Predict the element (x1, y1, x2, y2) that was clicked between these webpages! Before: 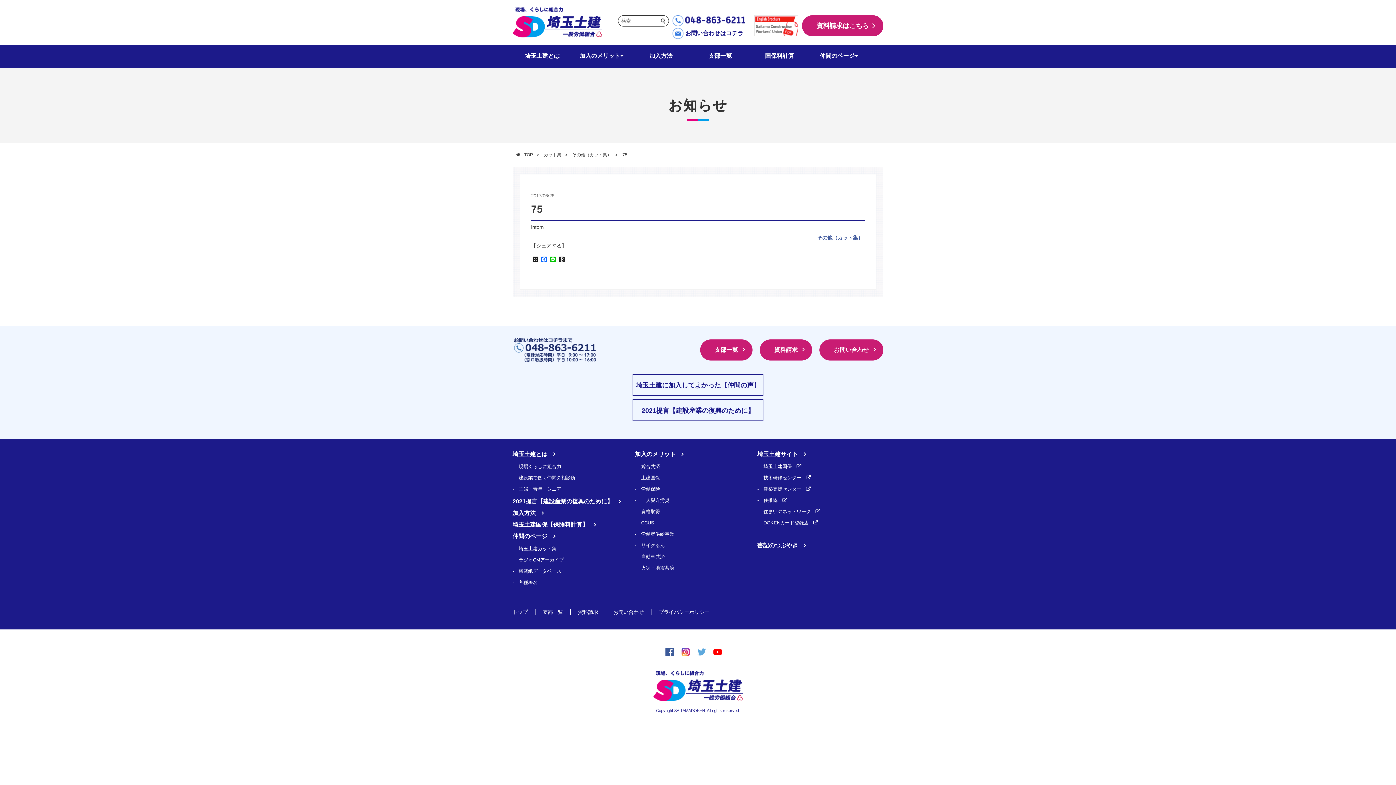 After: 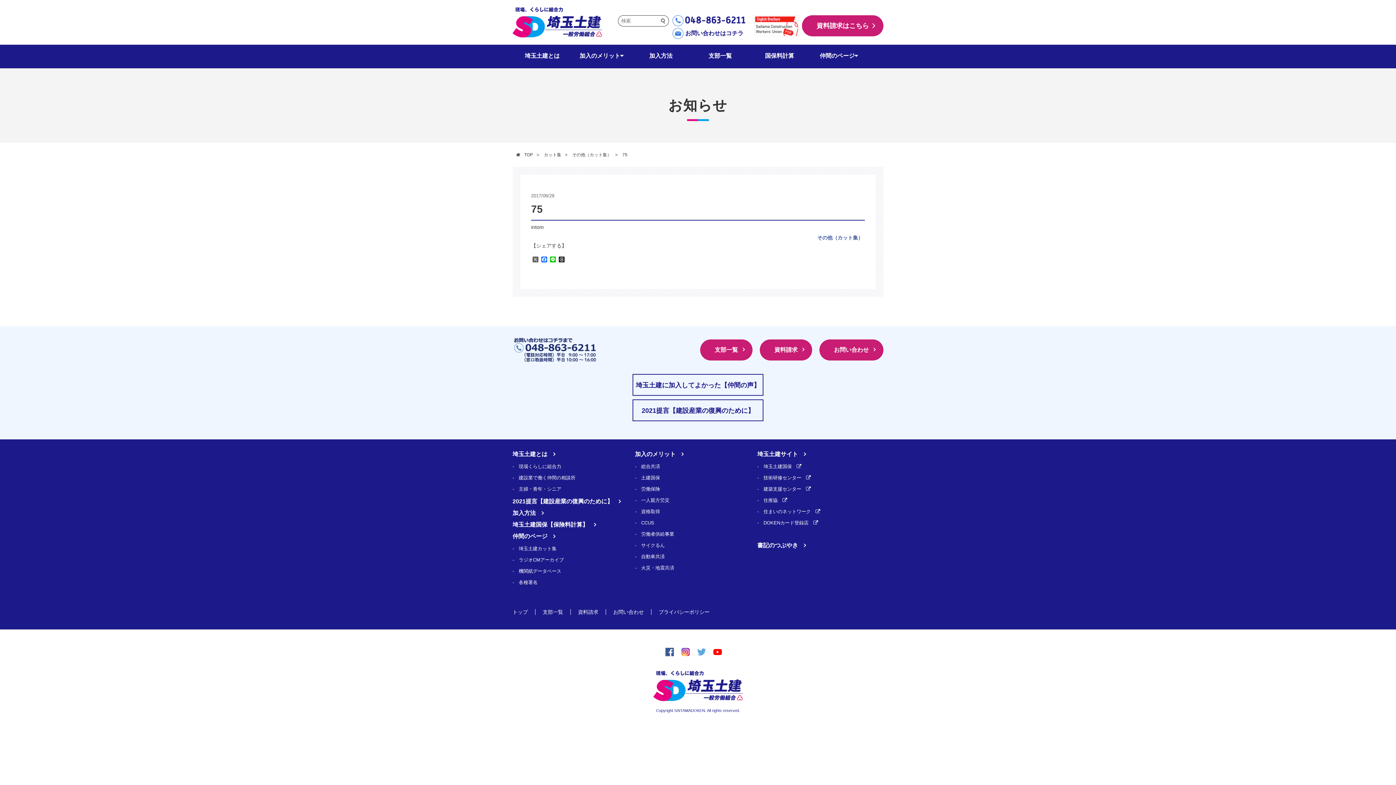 Action: bbox: (531, 256, 540, 263) label: X